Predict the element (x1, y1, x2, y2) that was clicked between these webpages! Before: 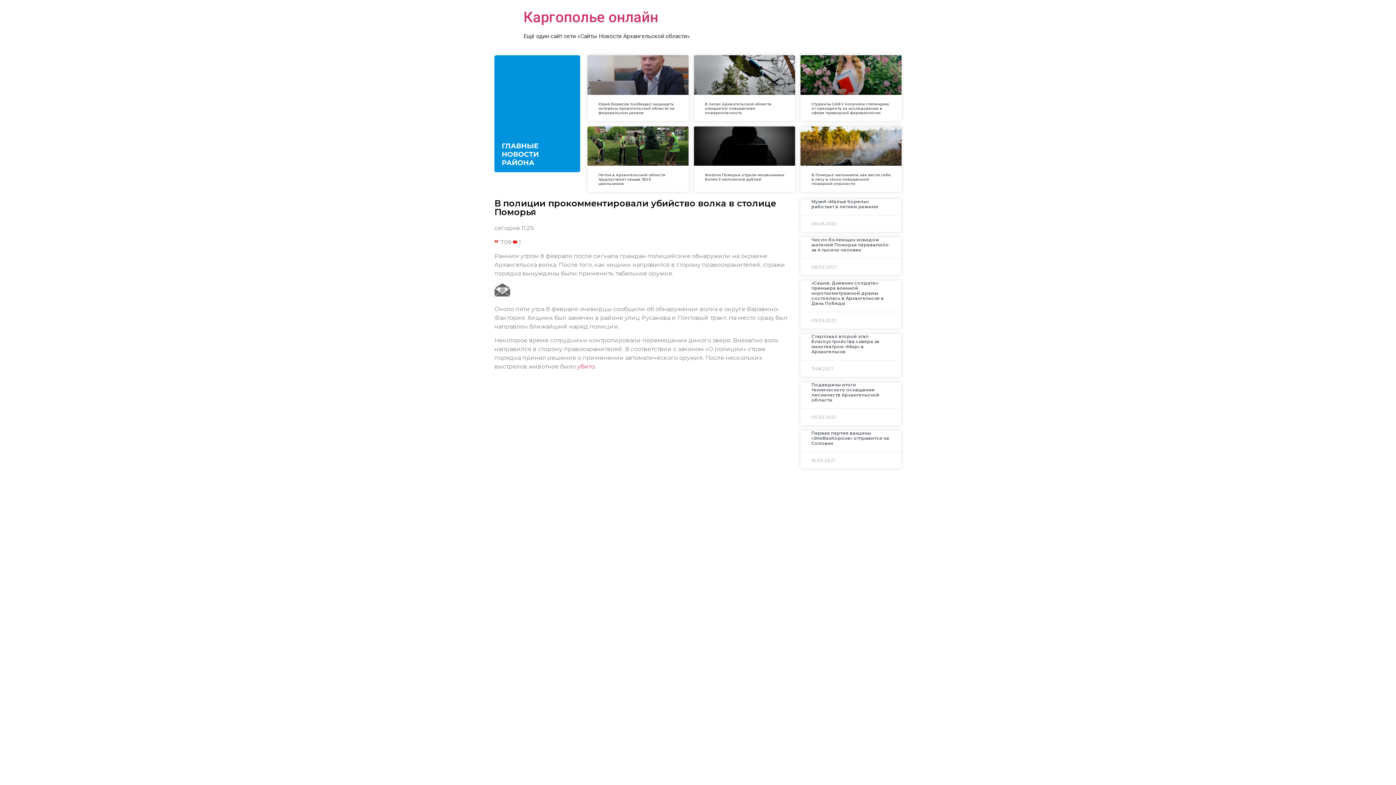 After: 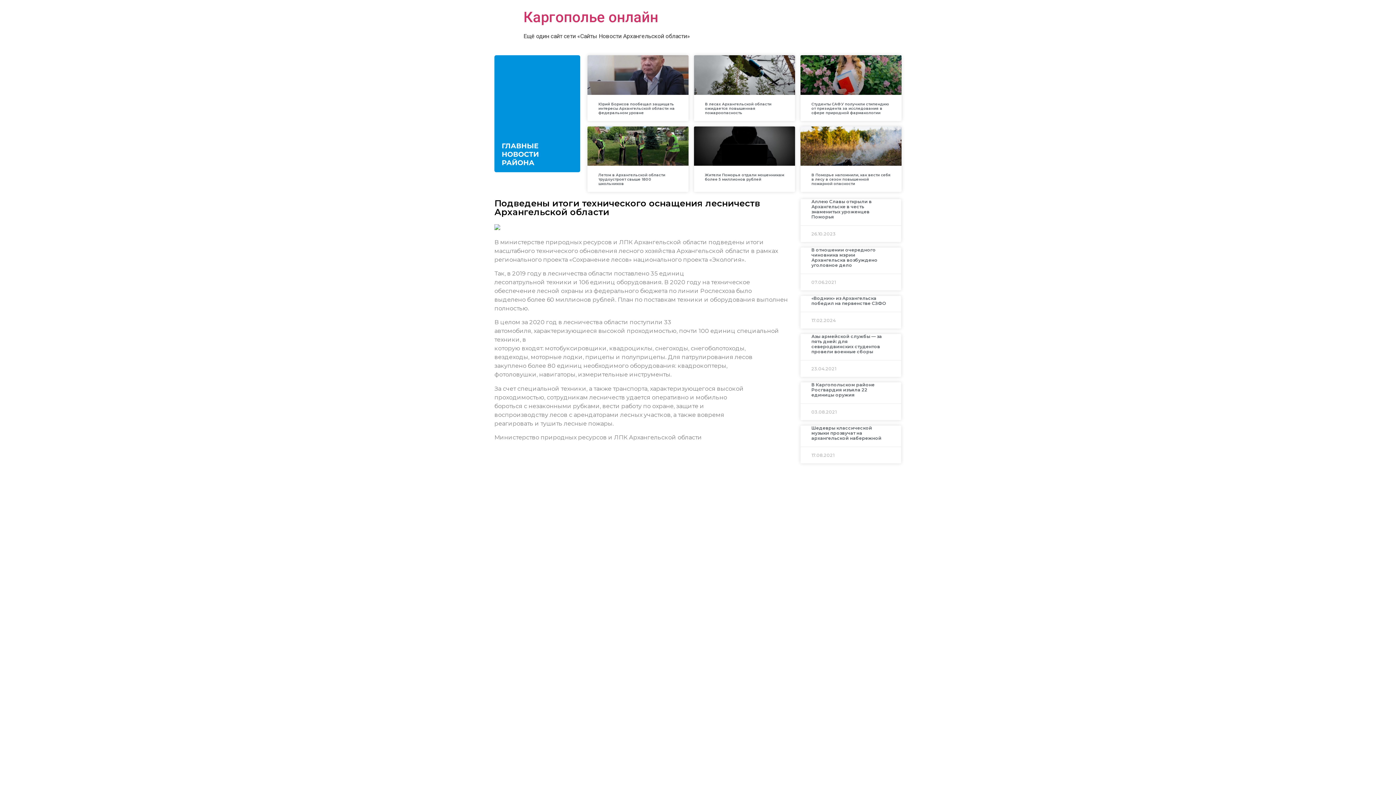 Action: label: Подведены итоги технического оснащения лесничеств Архангельской области bbox: (811, 382, 879, 402)